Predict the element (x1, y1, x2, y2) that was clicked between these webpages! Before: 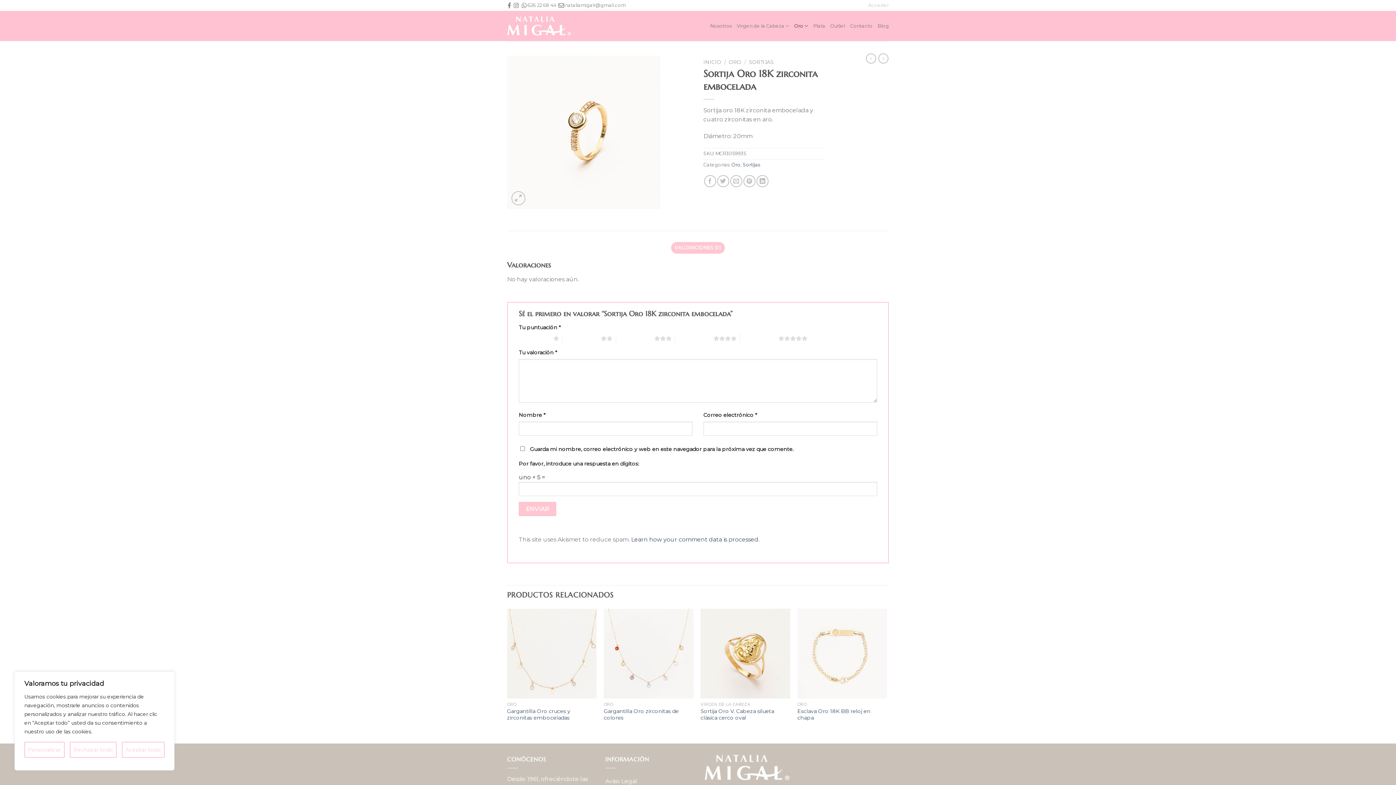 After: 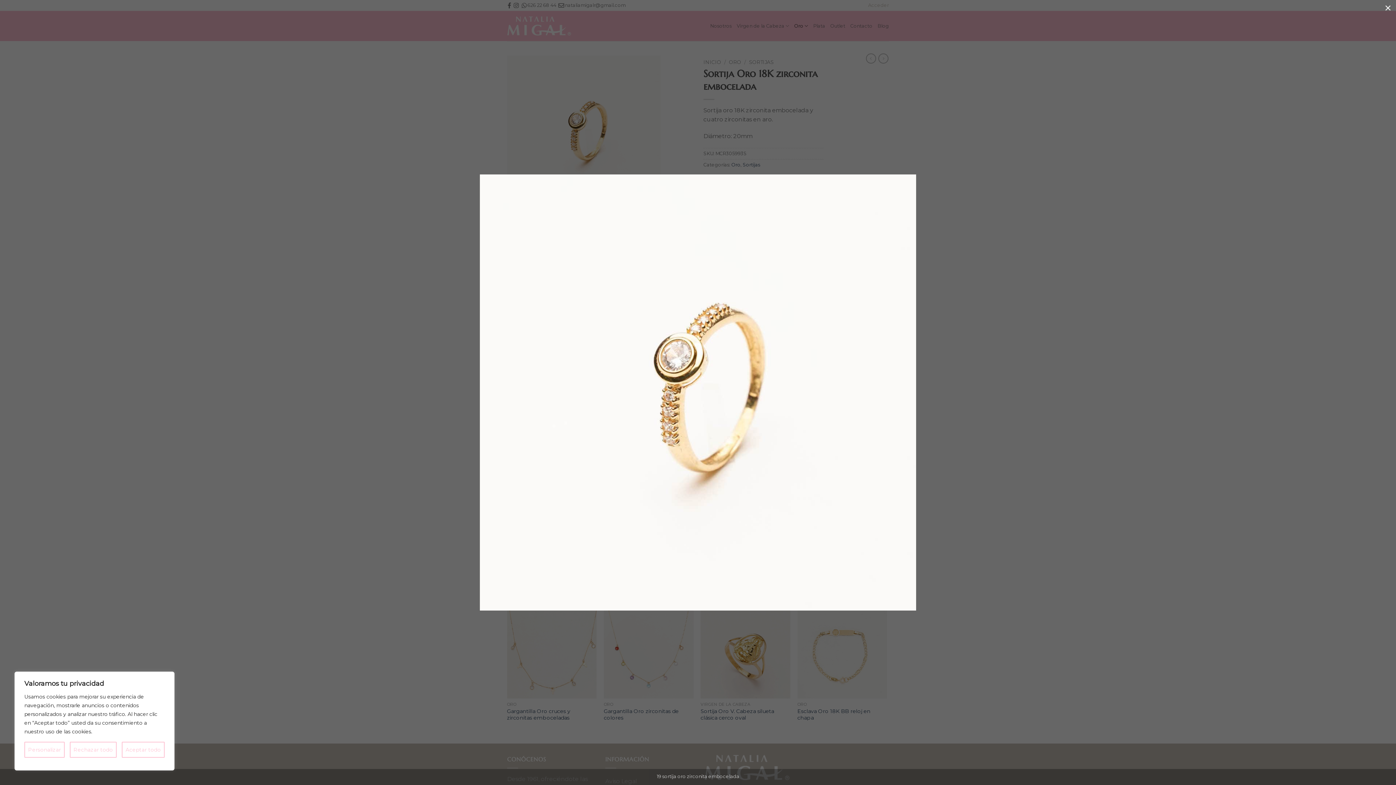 Action: bbox: (507, 128, 660, 135)